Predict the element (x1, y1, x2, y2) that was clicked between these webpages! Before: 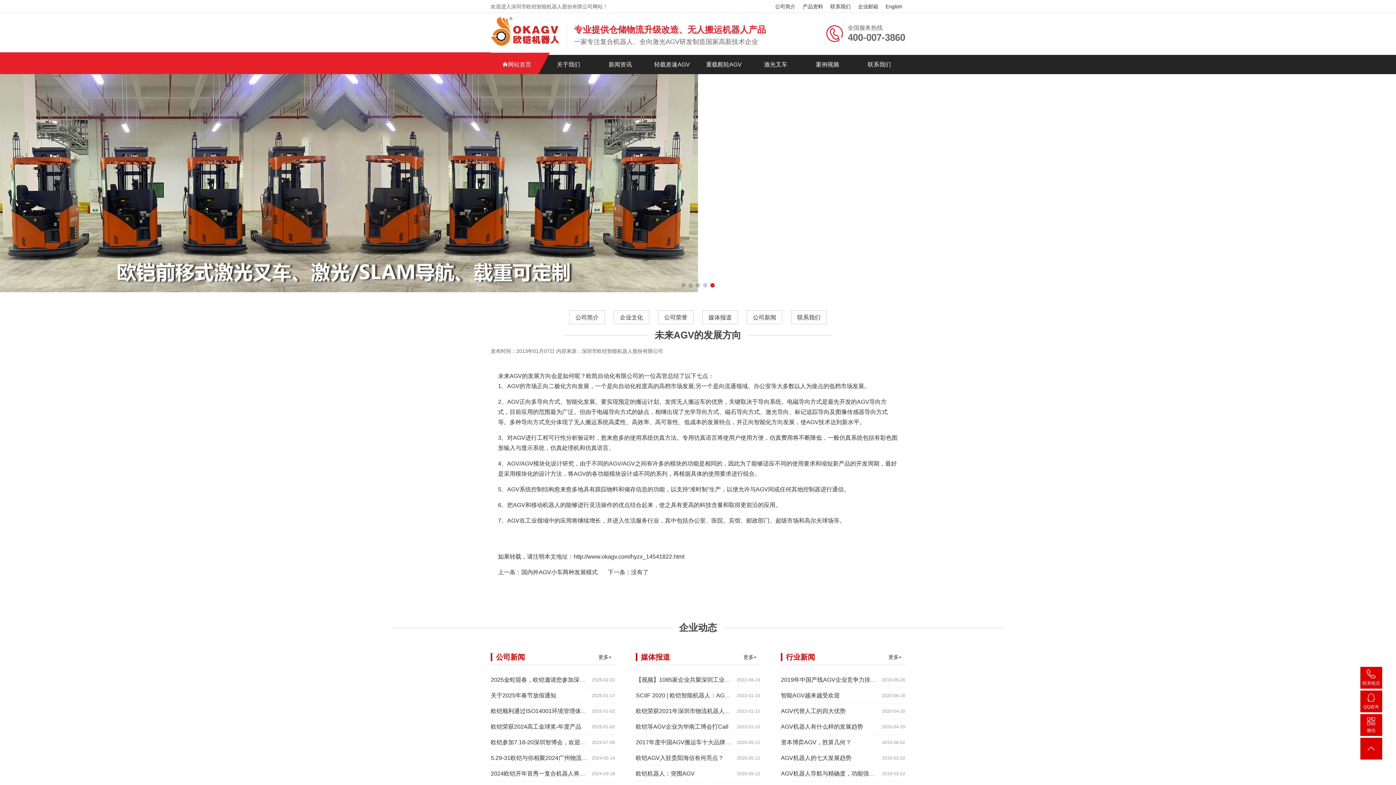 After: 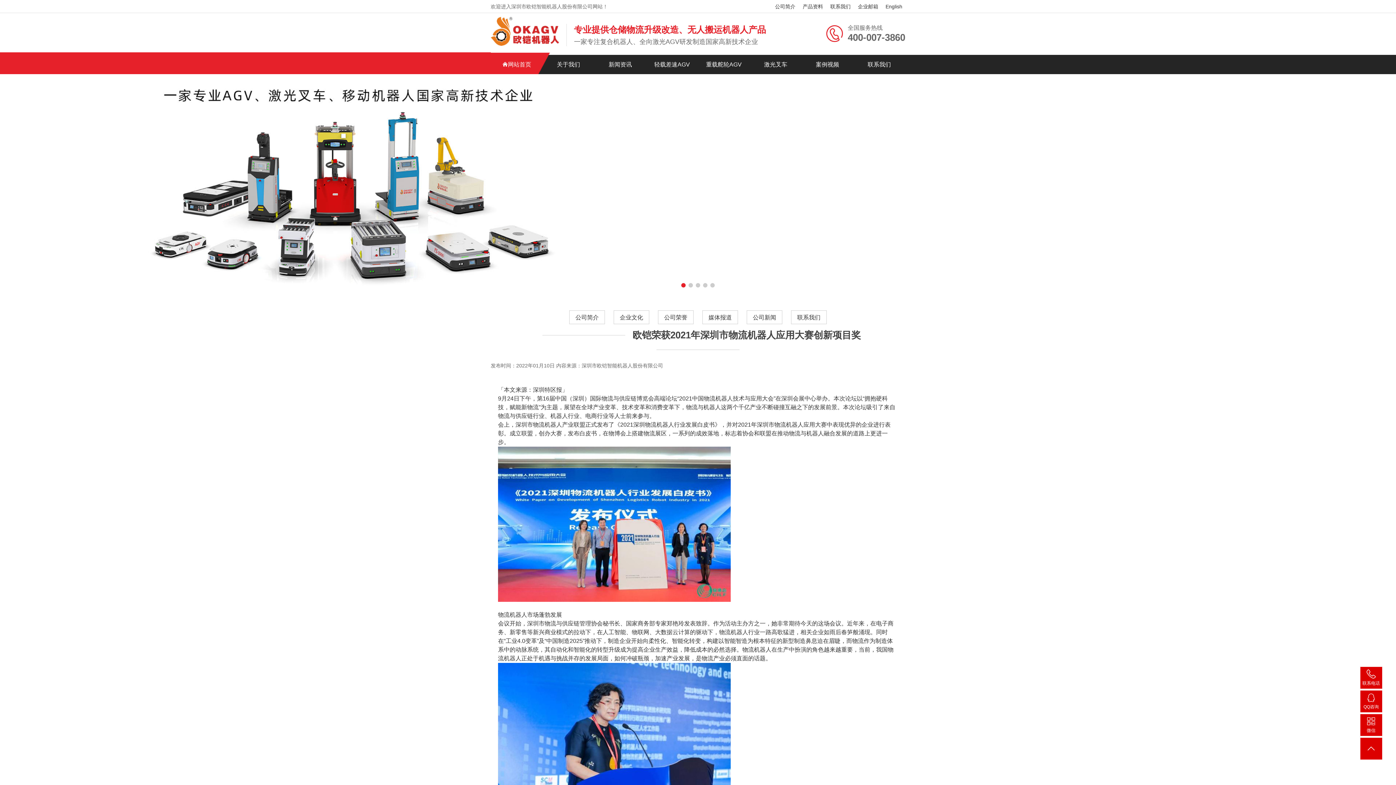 Action: label: 2022-01-10
欧铠荣获2021年深圳市物流机器人应用大赛创新项目奖 bbox: (636, 708, 777, 714)